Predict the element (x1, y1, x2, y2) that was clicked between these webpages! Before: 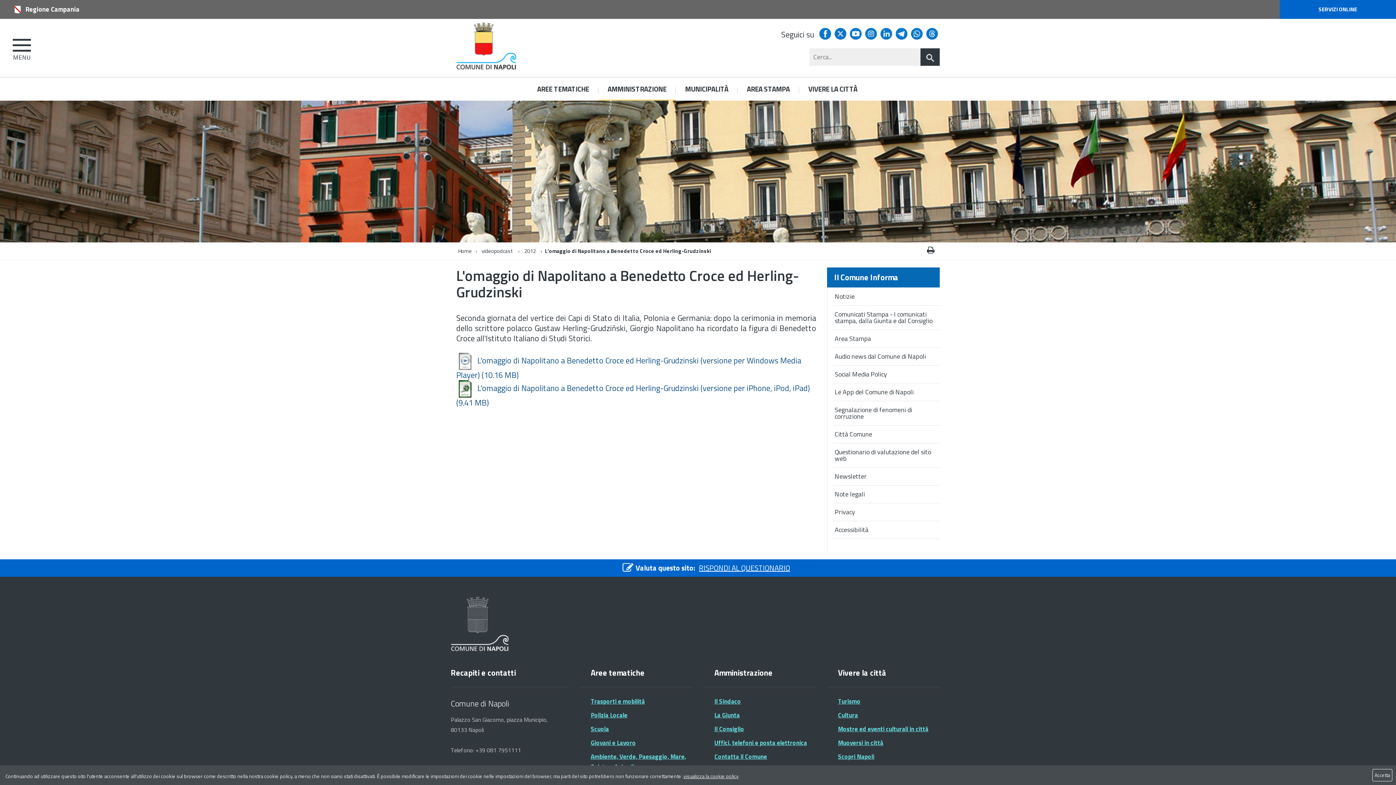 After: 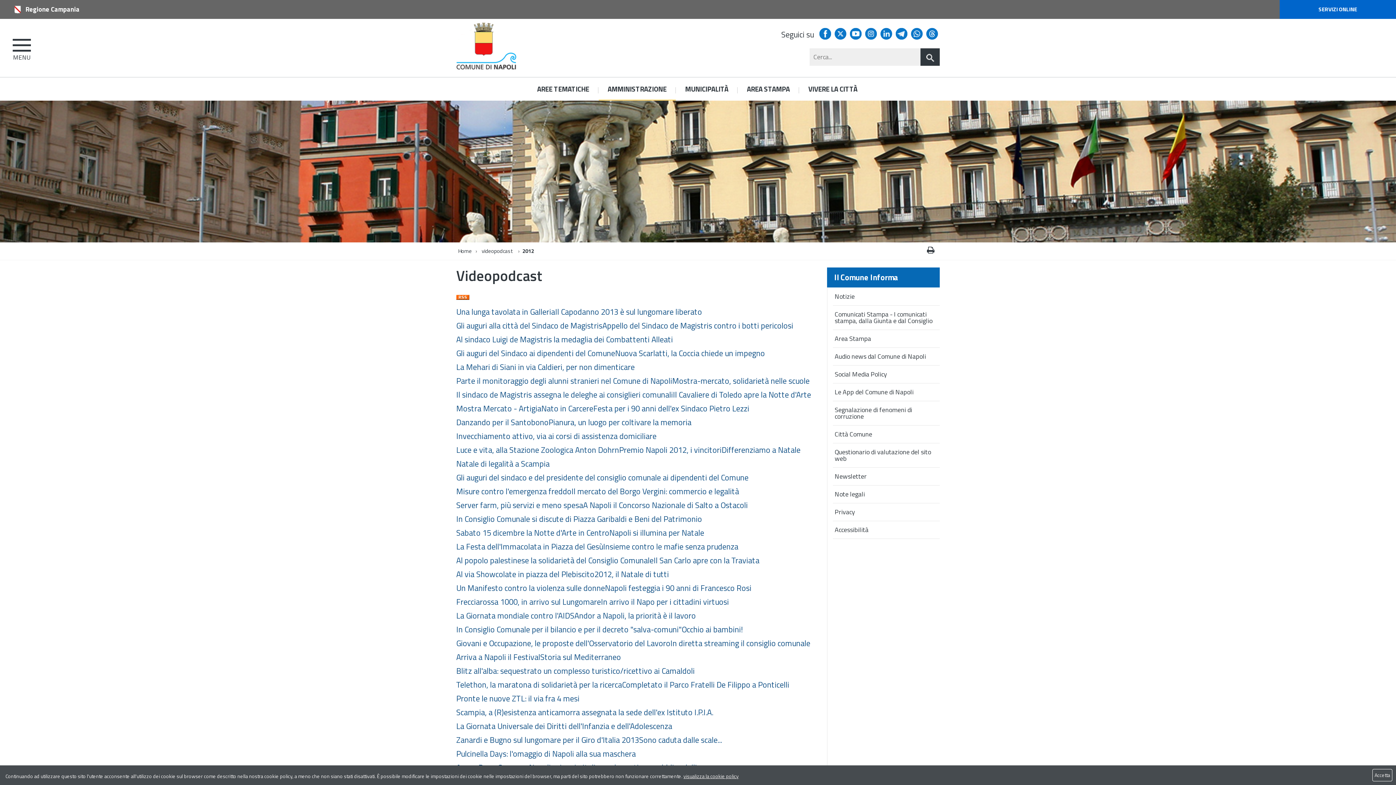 Action: bbox: (524, 246, 536, 255) label: 2012